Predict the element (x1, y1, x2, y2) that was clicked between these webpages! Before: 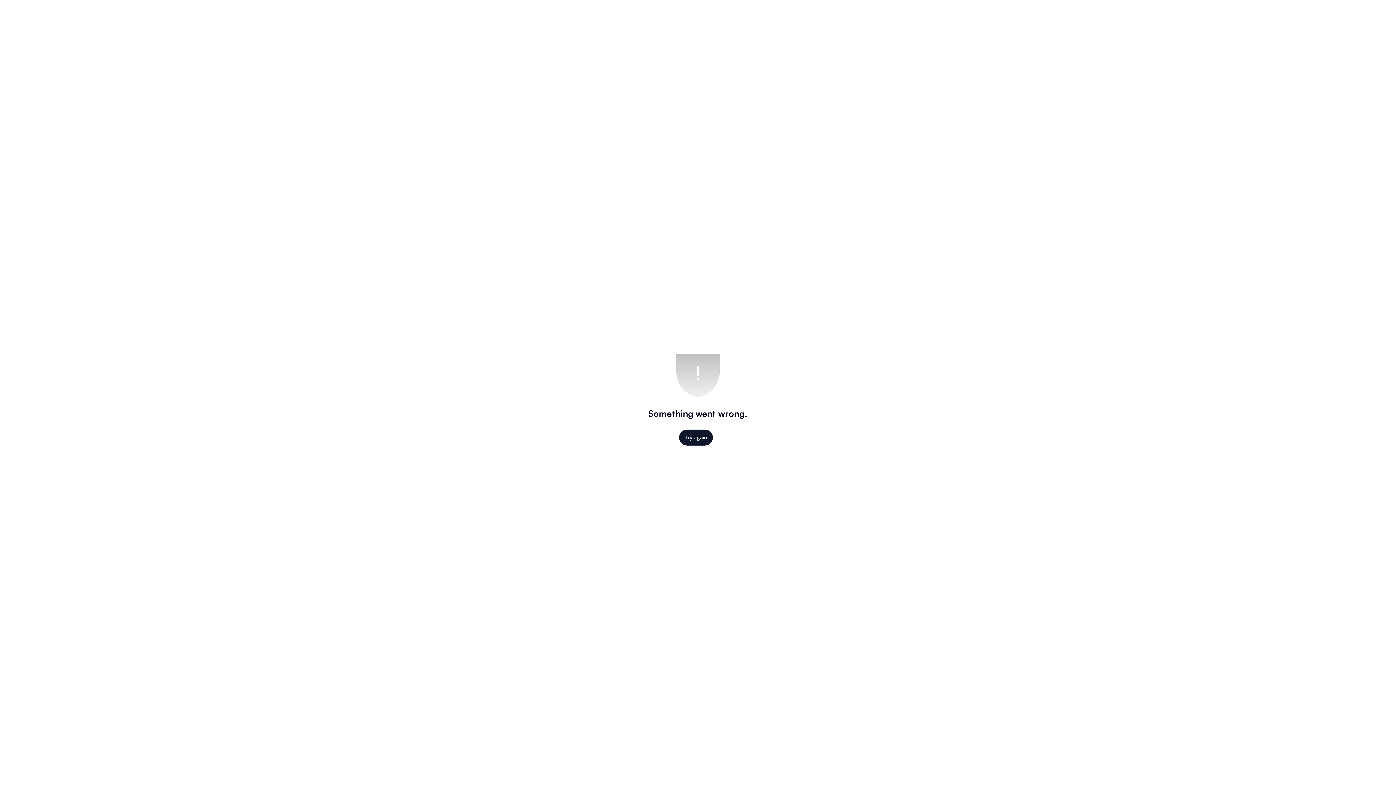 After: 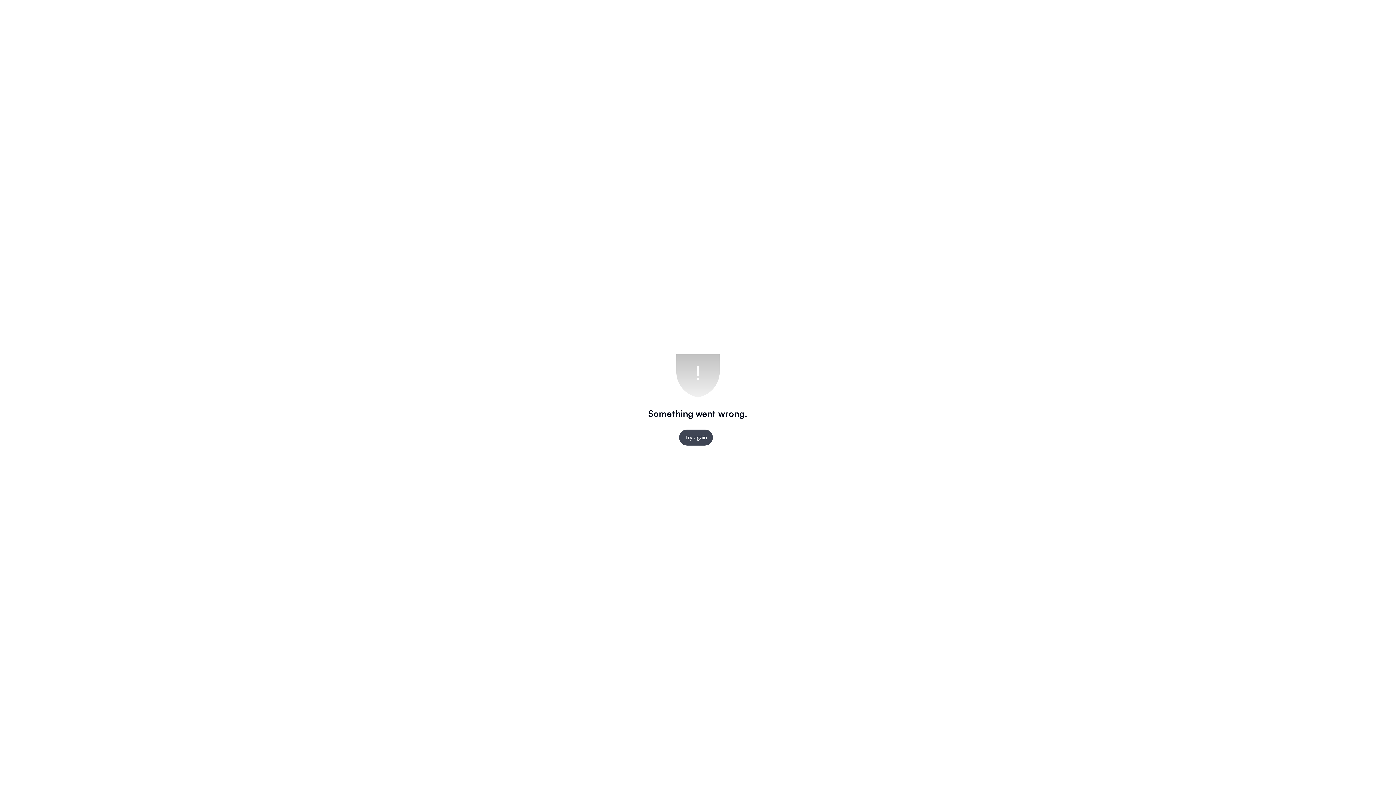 Action: label: Try again bbox: (679, 429, 712, 445)